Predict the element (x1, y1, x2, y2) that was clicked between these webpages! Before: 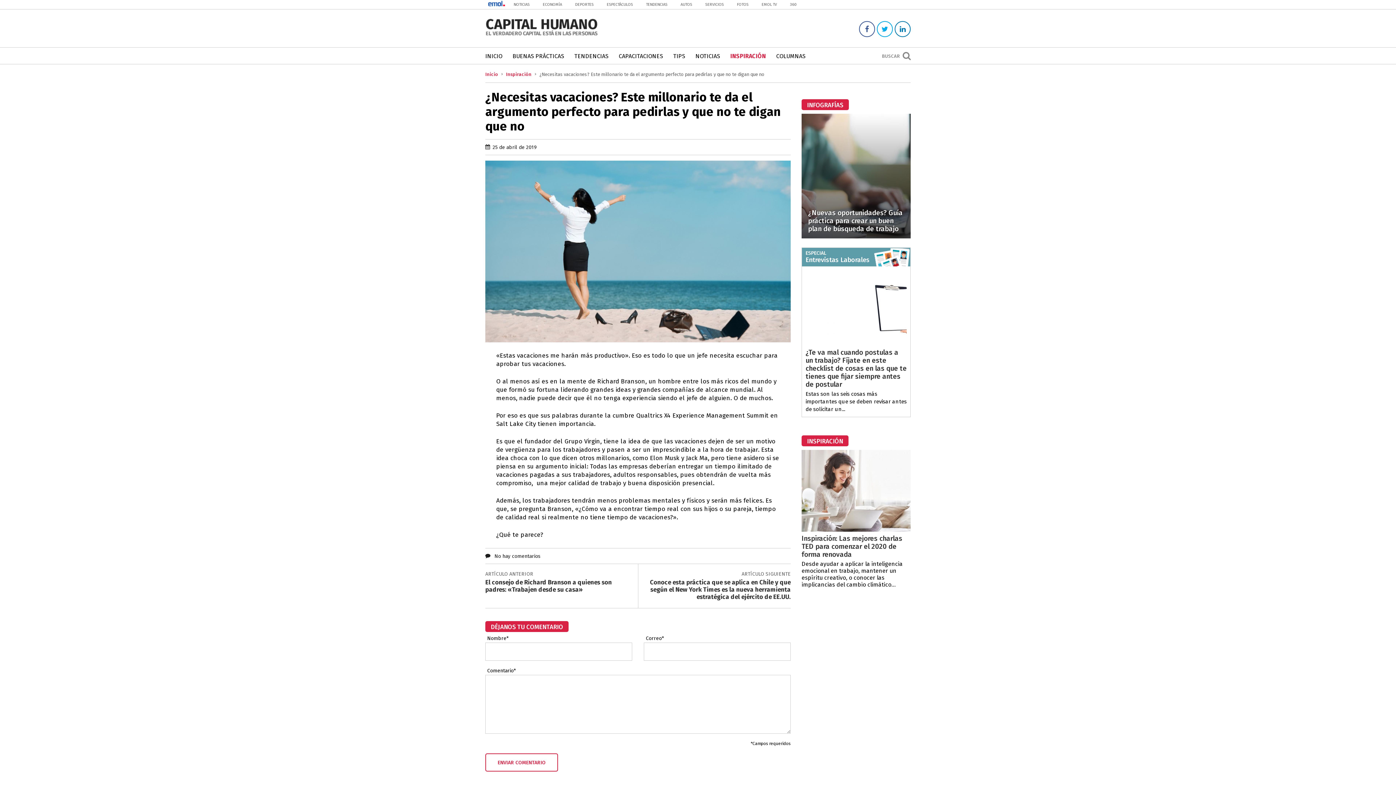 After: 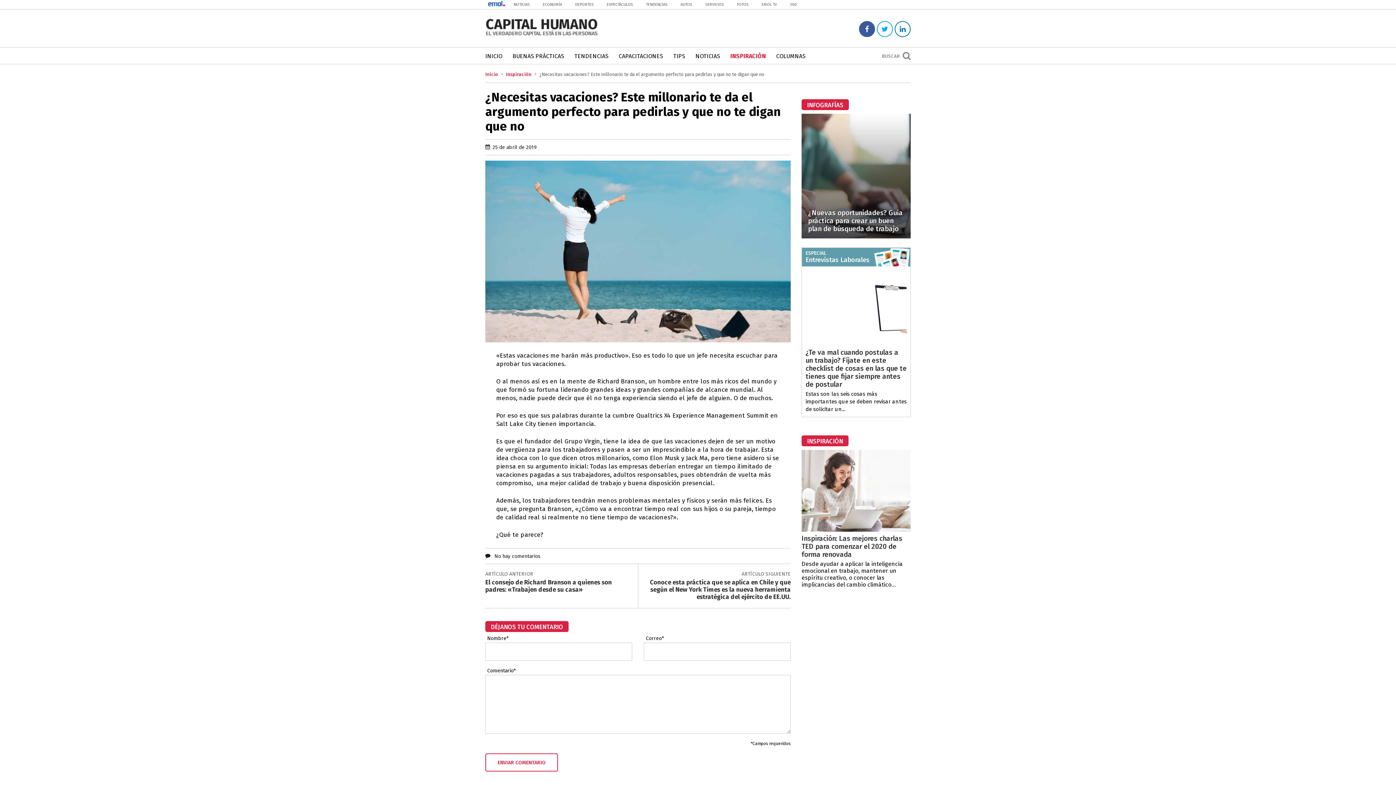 Action: bbox: (859, 21, 875, 37)